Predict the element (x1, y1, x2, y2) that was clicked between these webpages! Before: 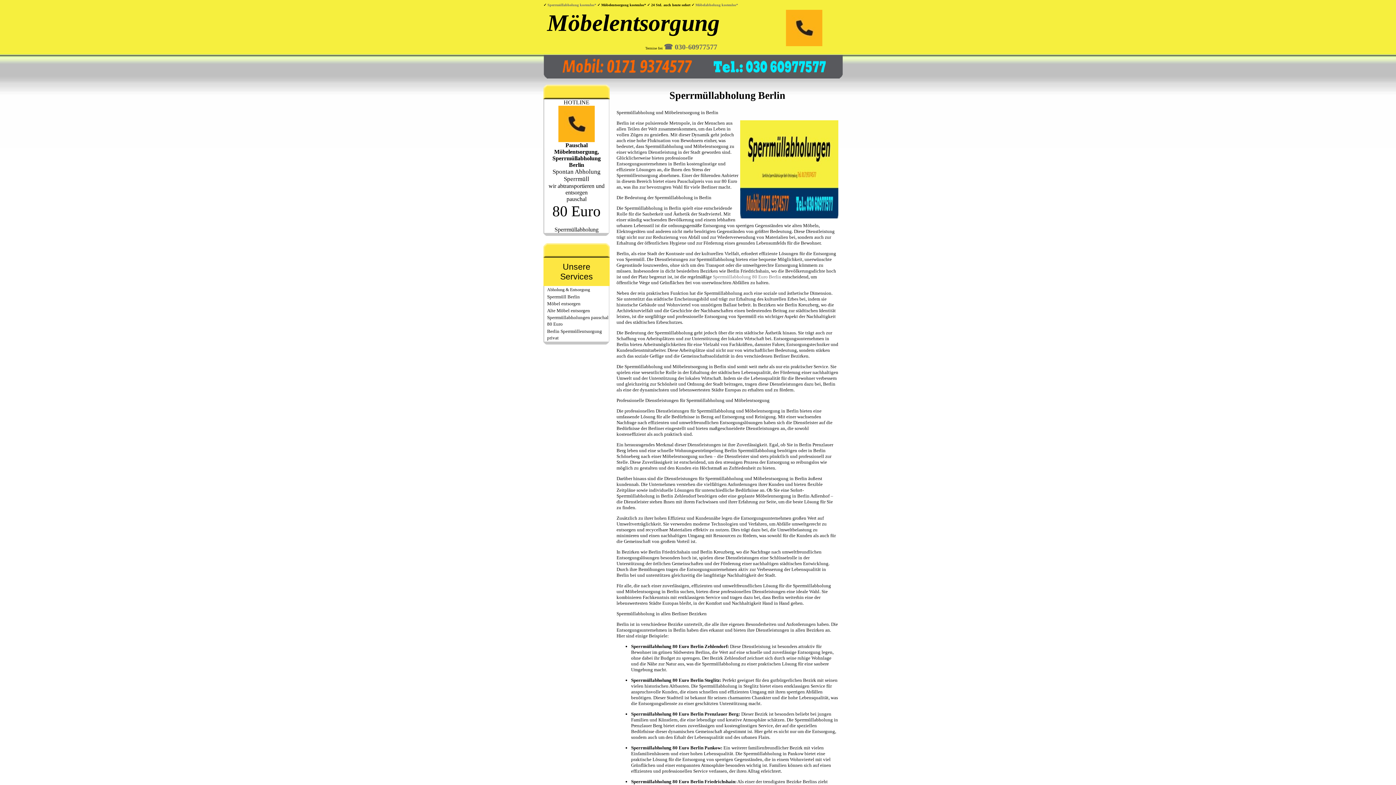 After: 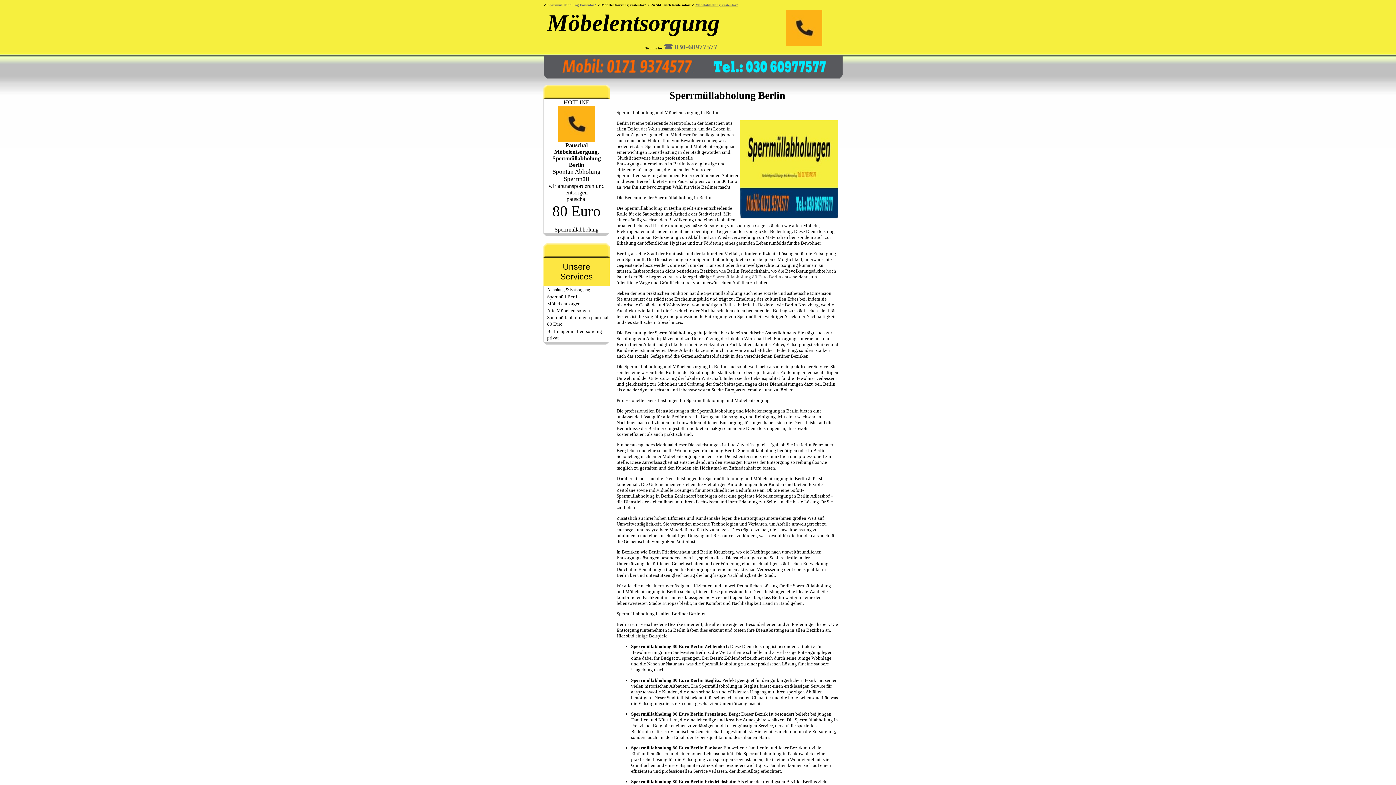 Action: bbox: (695, 2, 738, 6) label: Möbelabholung kostenlos*